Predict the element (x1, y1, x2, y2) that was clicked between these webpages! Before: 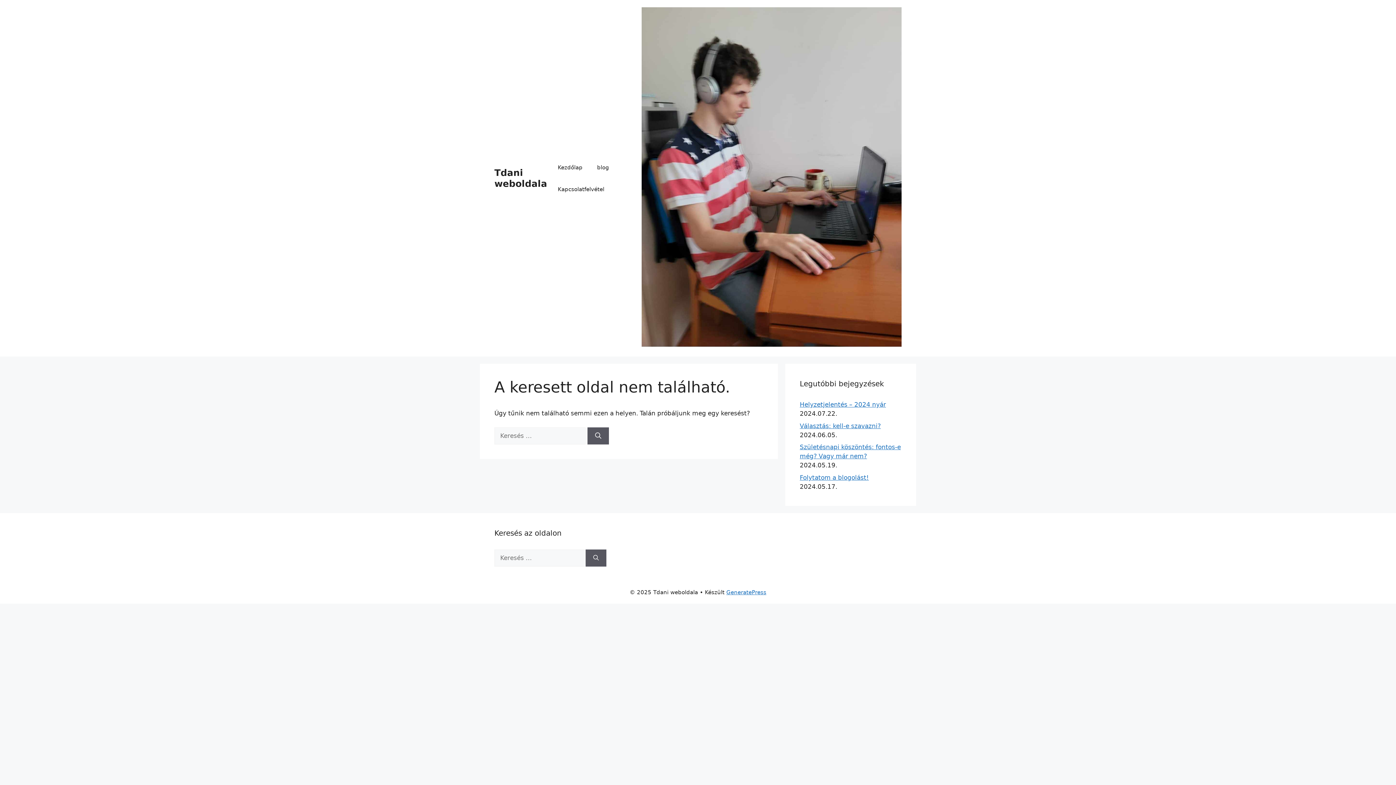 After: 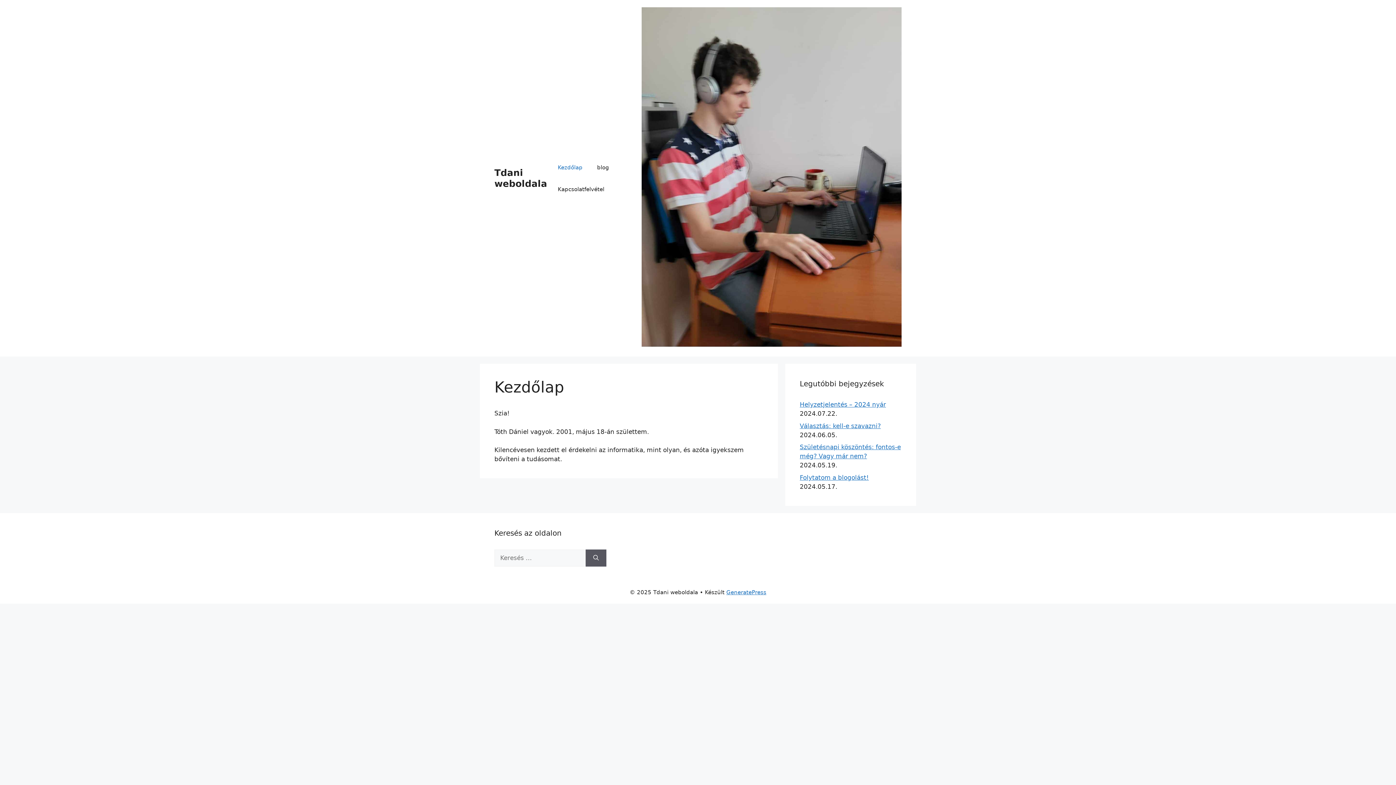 Action: label: Tdani weboldala bbox: (494, 167, 547, 188)